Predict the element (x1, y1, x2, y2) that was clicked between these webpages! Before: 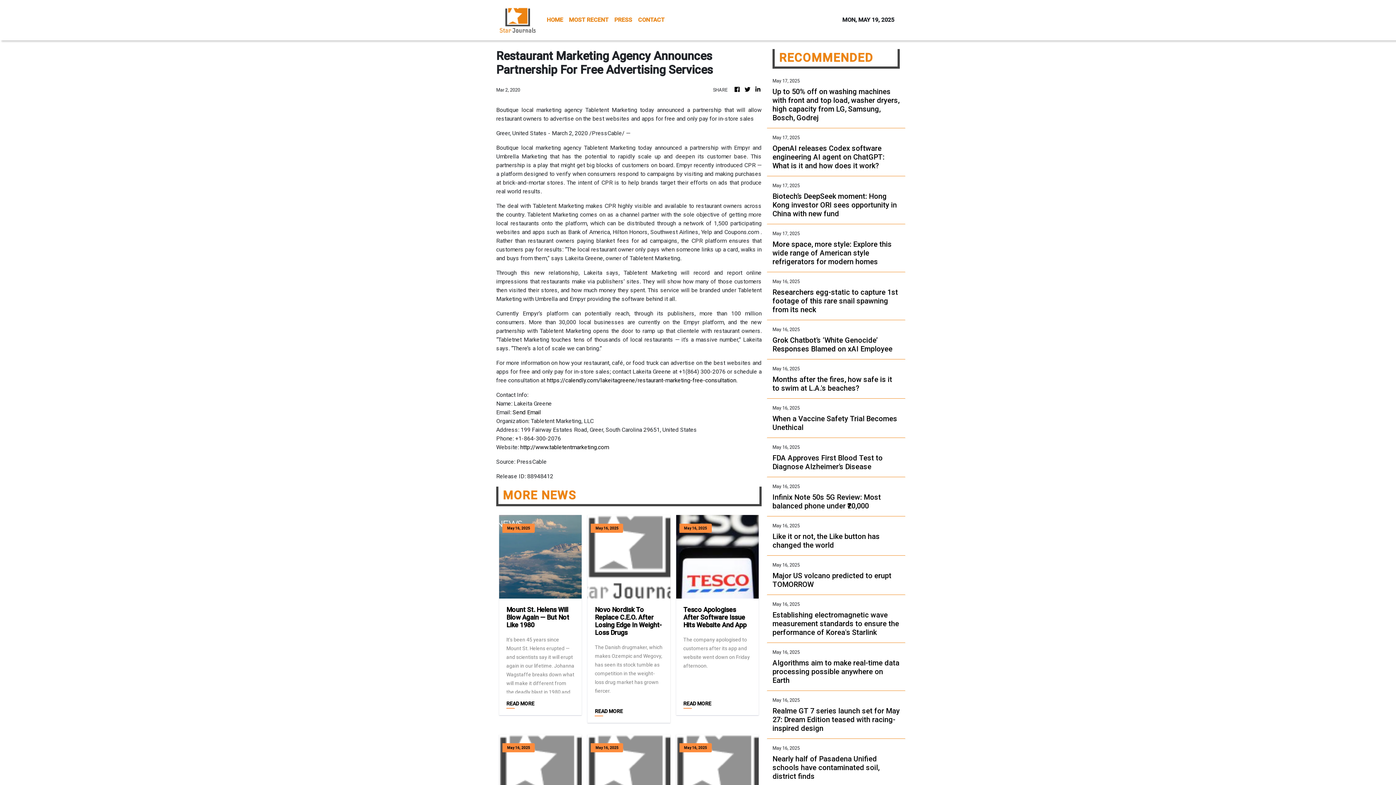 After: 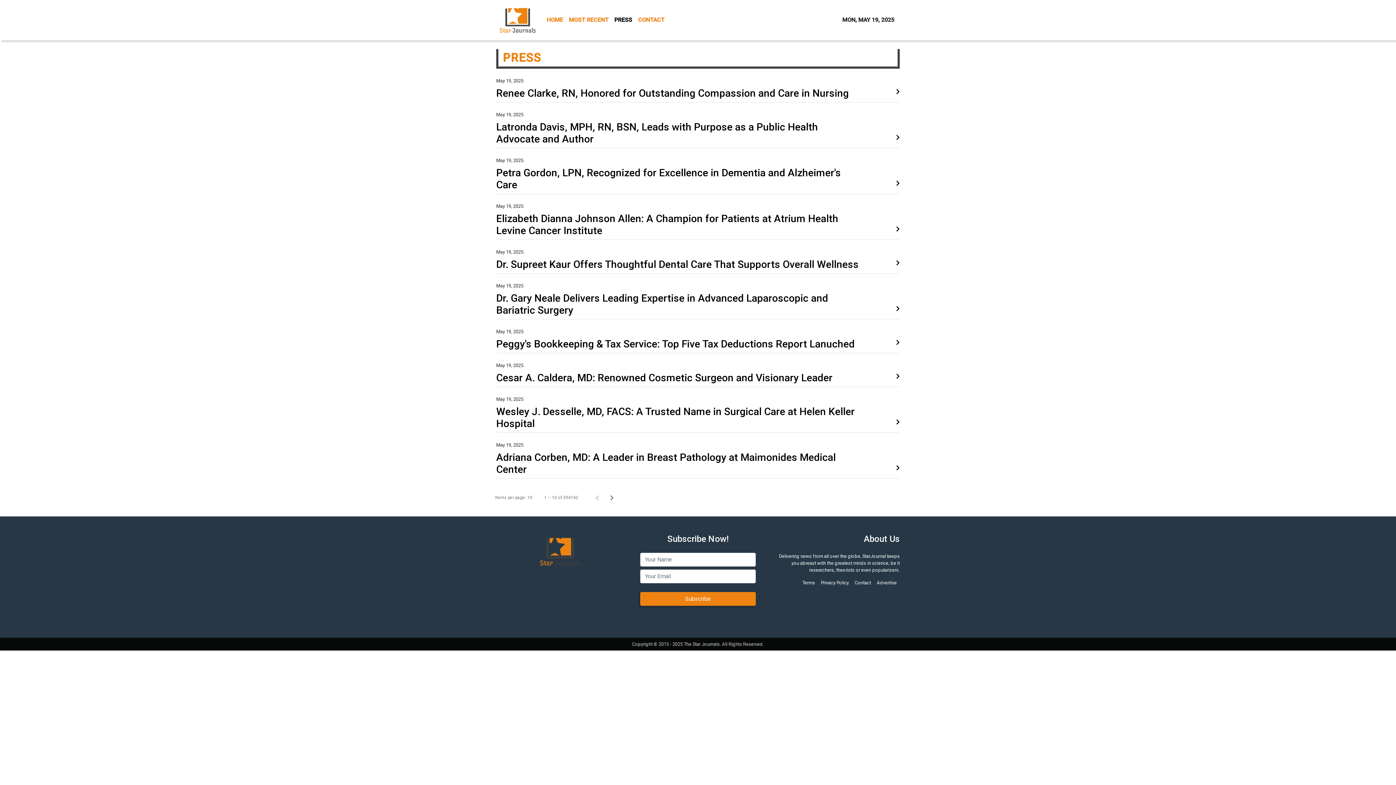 Action: label: PRESS bbox: (611, 12, 635, 27)